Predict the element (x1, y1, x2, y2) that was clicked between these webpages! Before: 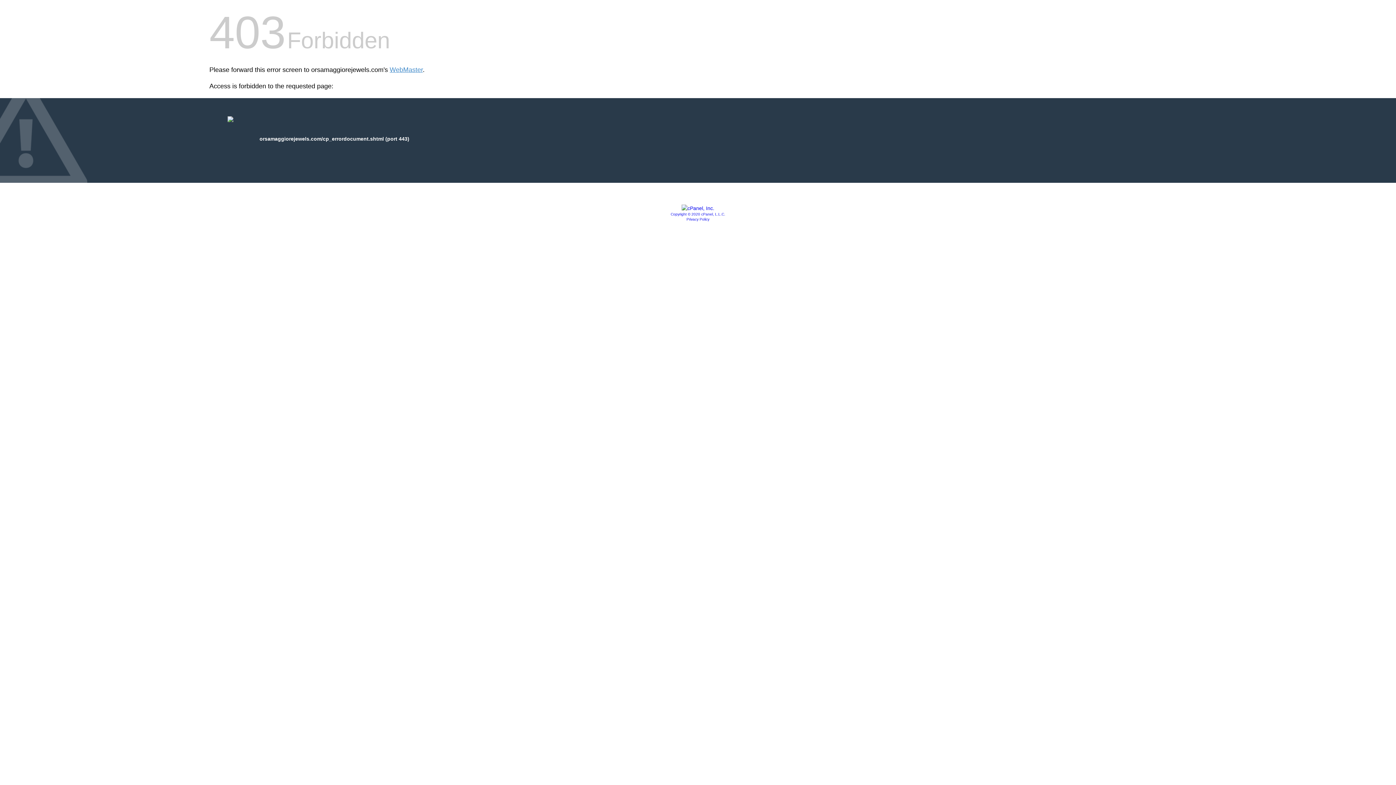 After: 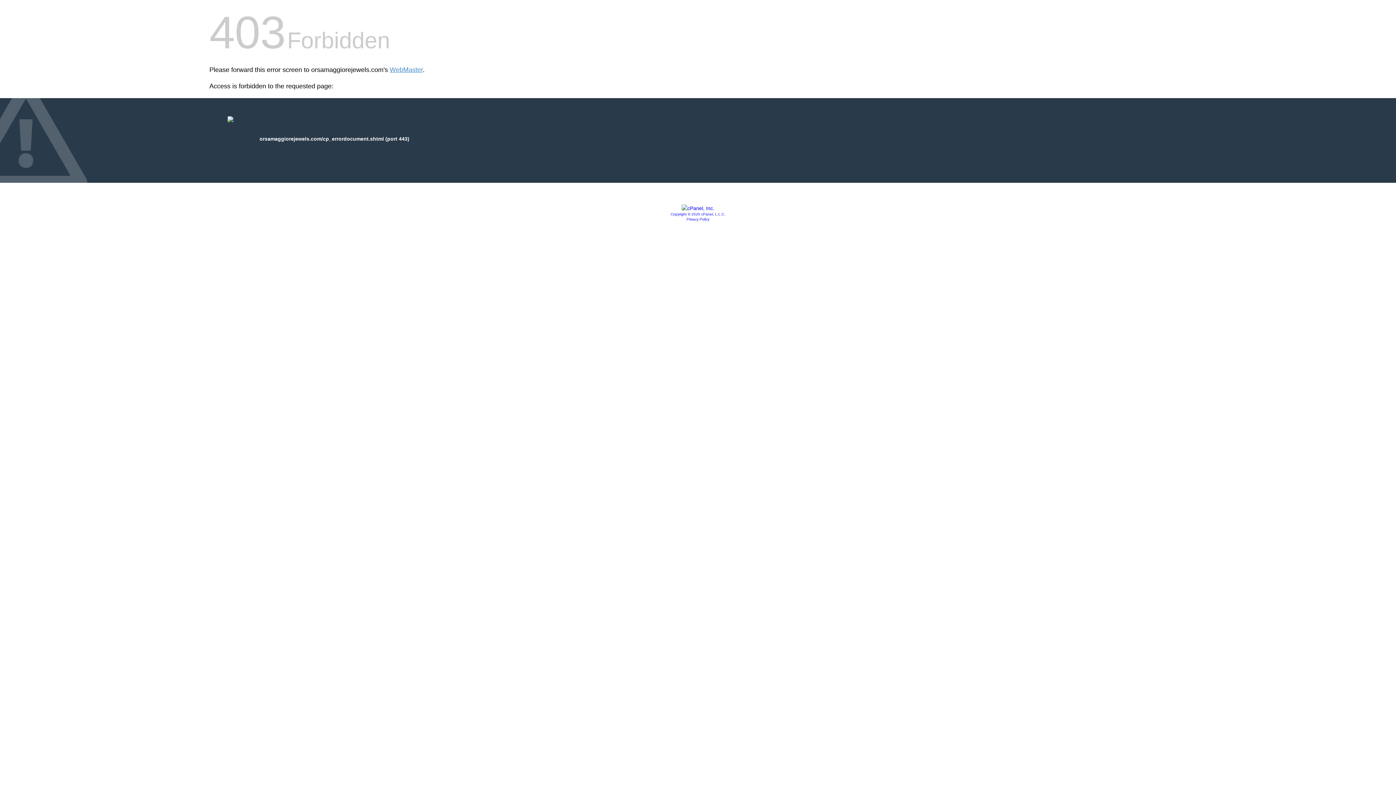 Action: bbox: (670, 212, 725, 216) label: Copyright © 2020 cPanel, L.L.C.